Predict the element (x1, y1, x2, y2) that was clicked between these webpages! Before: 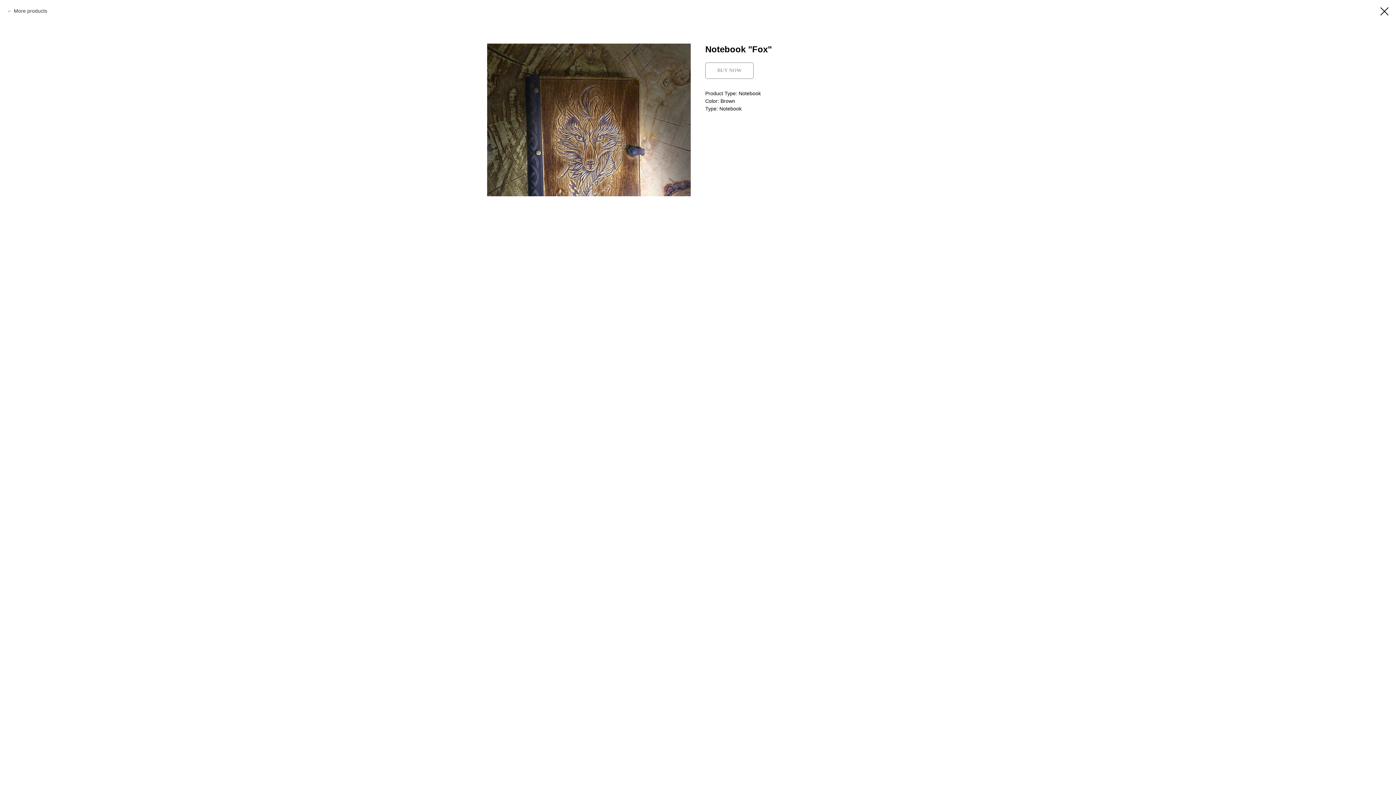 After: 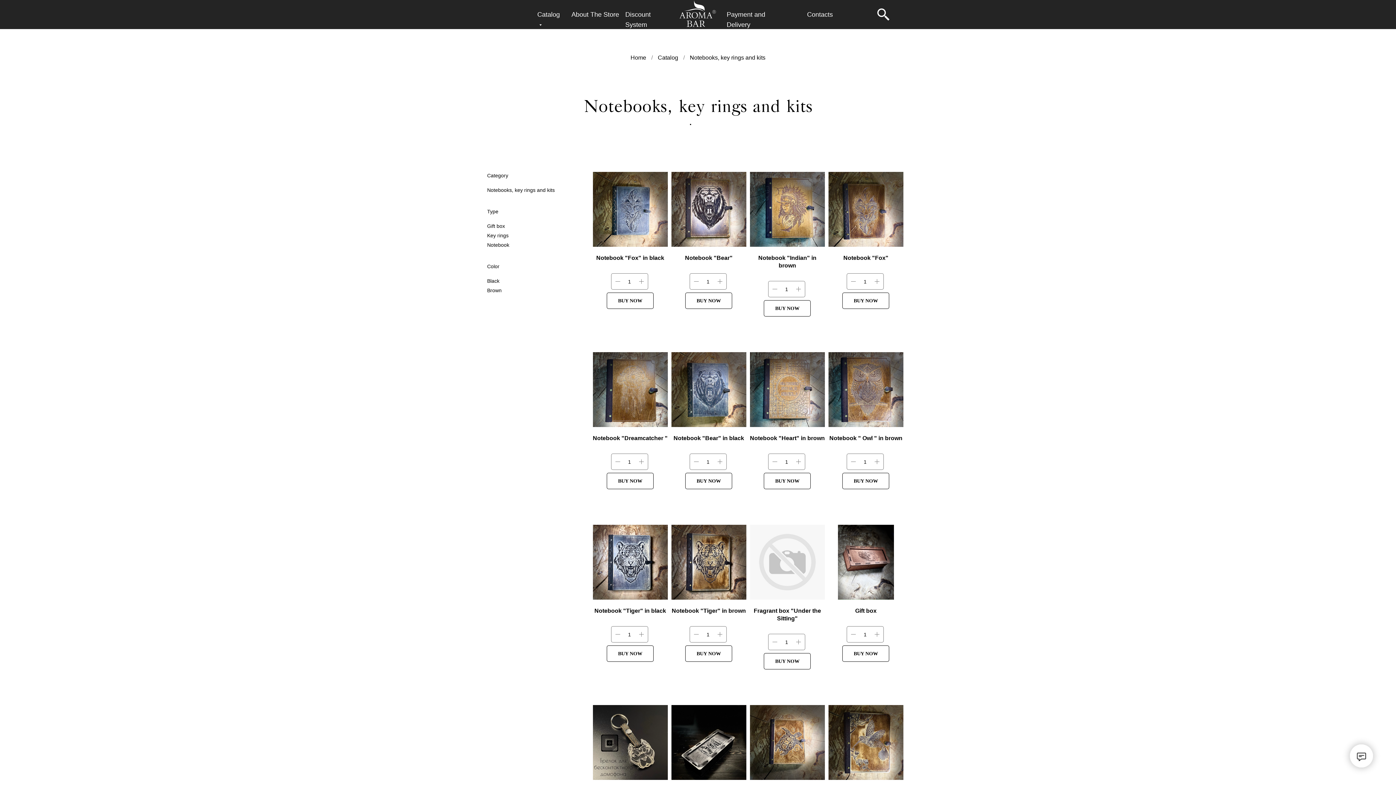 Action: bbox: (7, 7, 47, 14) label: More products